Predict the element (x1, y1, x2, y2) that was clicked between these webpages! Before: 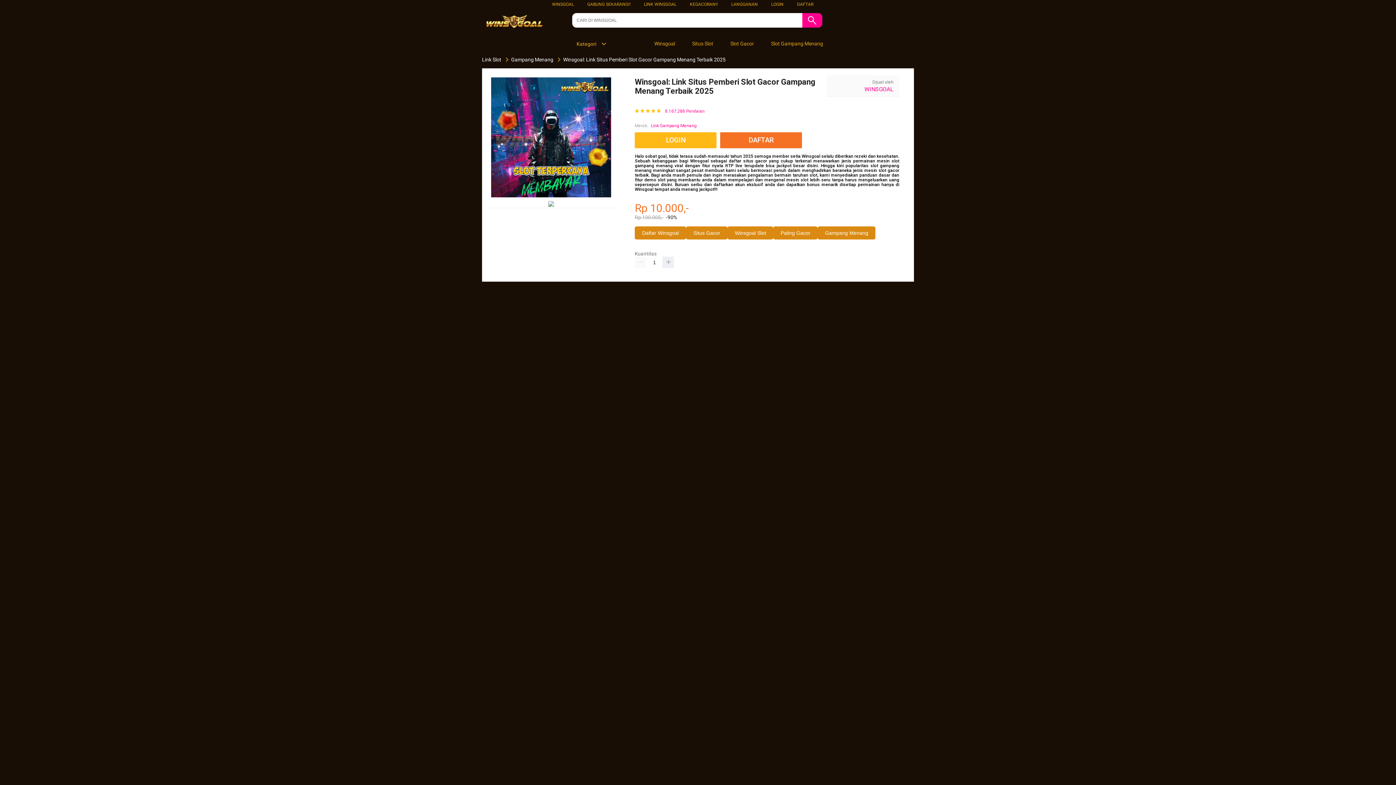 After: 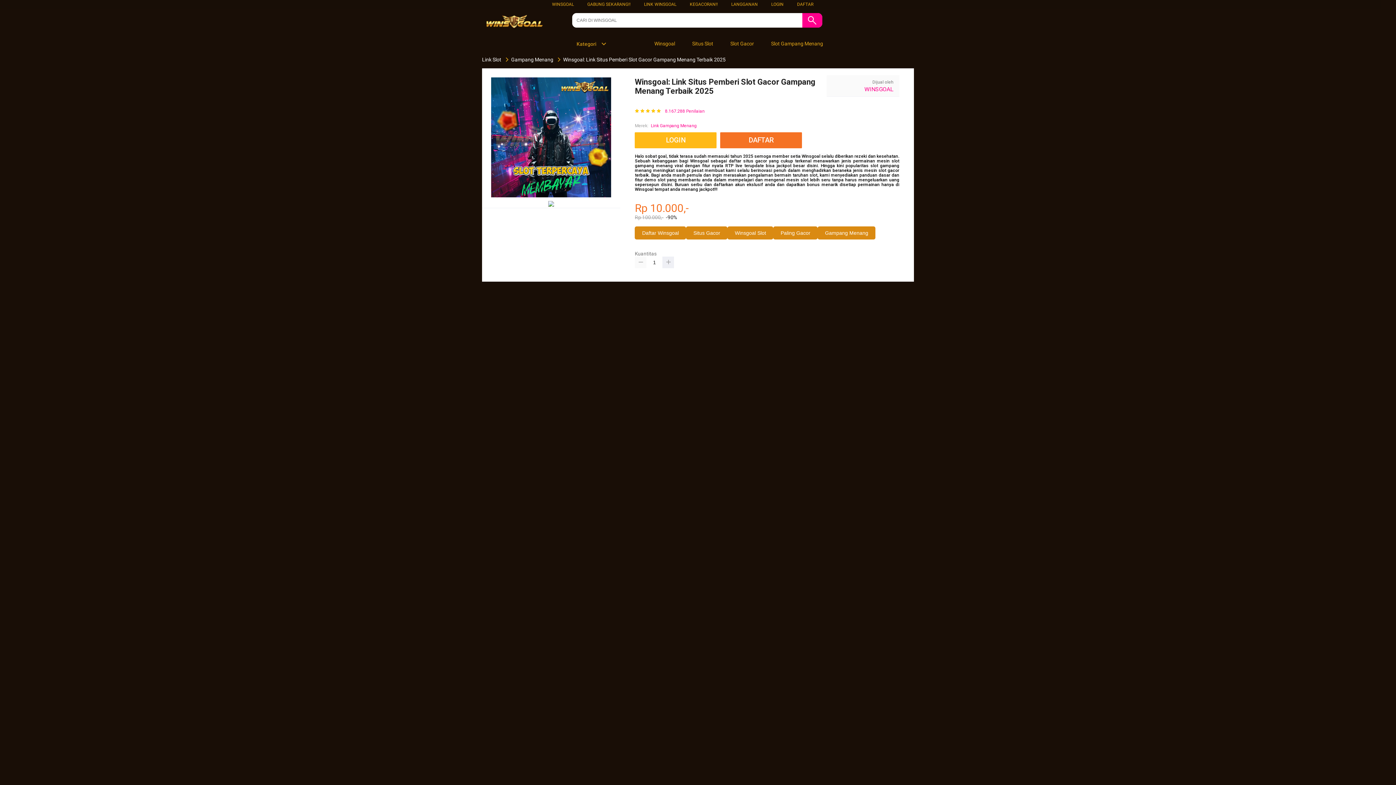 Action: bbox: (635, 256, 646, 268)